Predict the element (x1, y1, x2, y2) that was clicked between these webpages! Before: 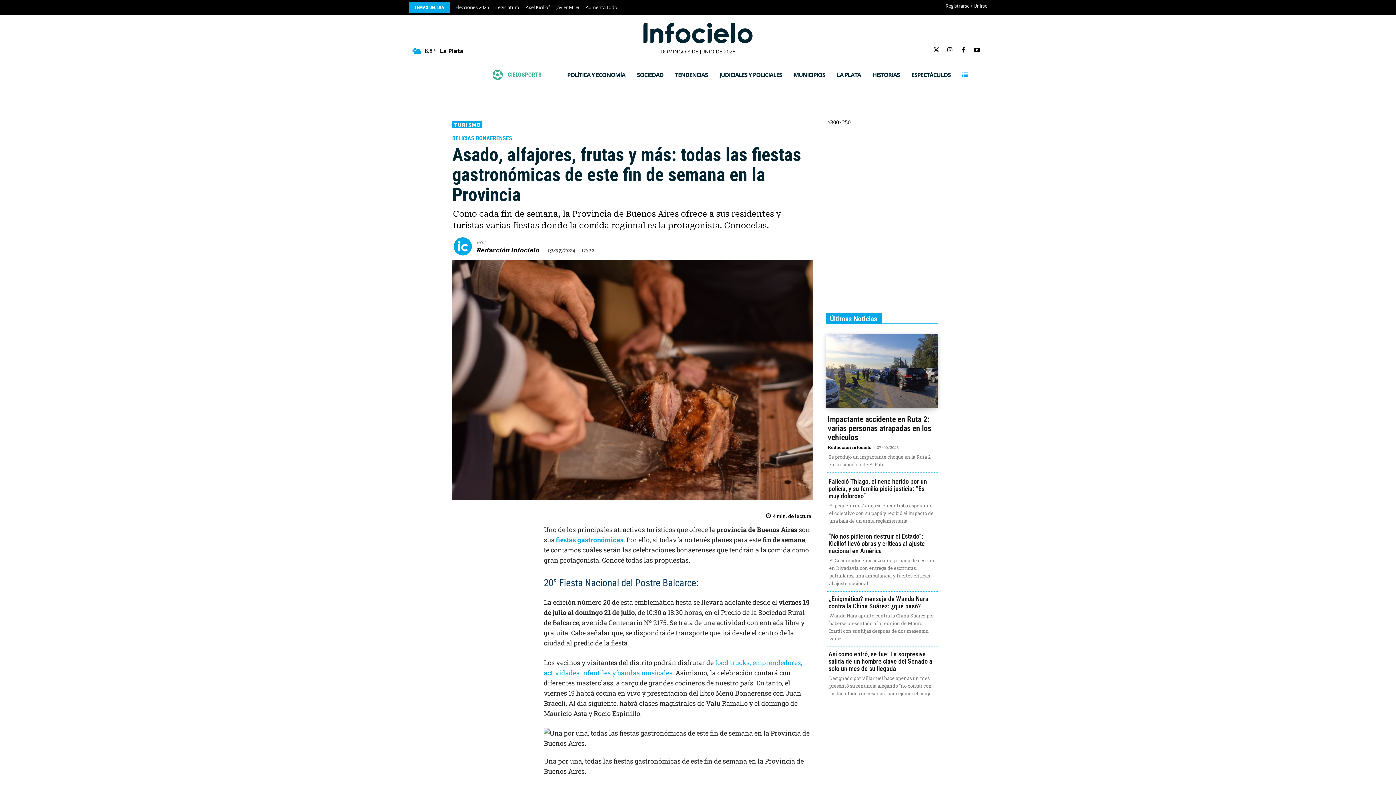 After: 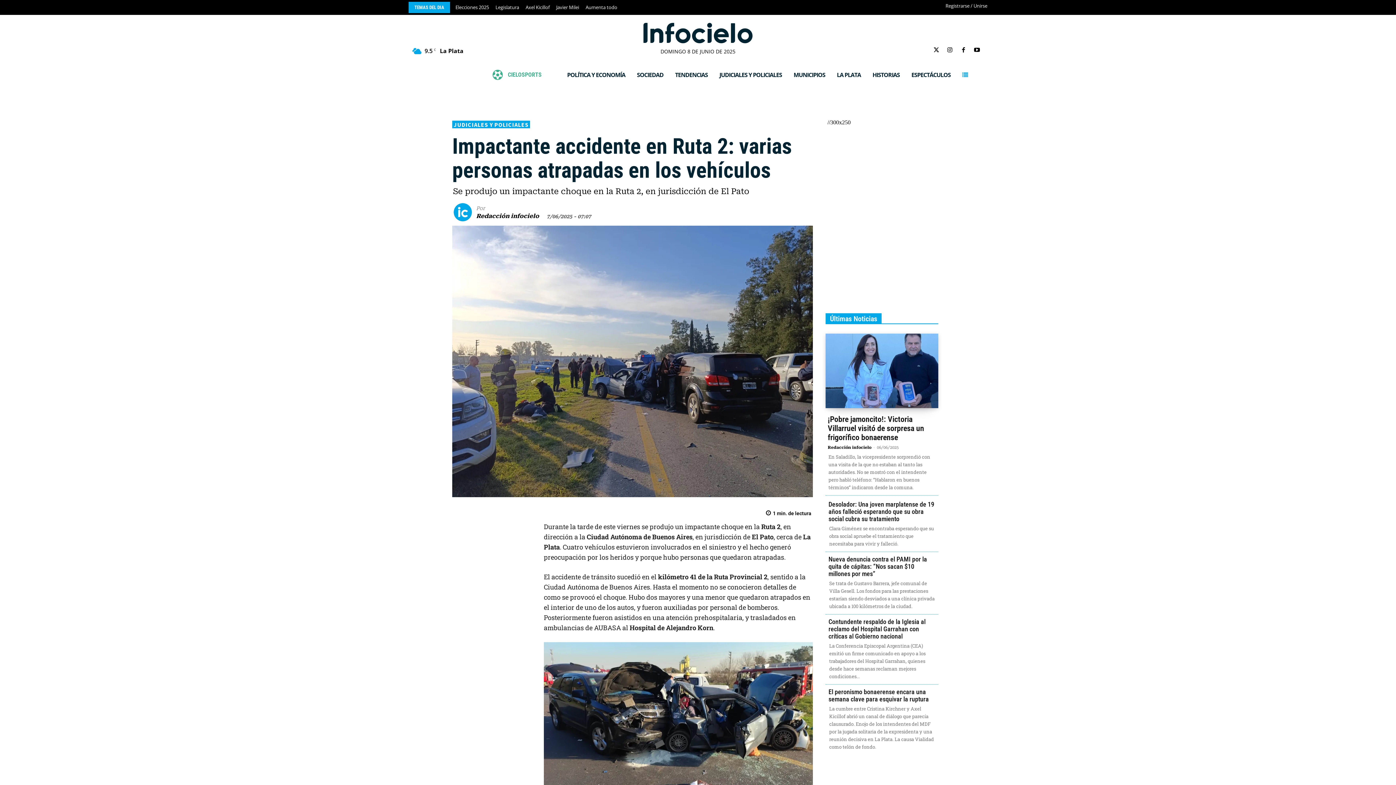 Action: bbox: (828, 191, 931, 219) label: Impactante accidente en Ruta 2: varias personas atrapadas en los vehículos